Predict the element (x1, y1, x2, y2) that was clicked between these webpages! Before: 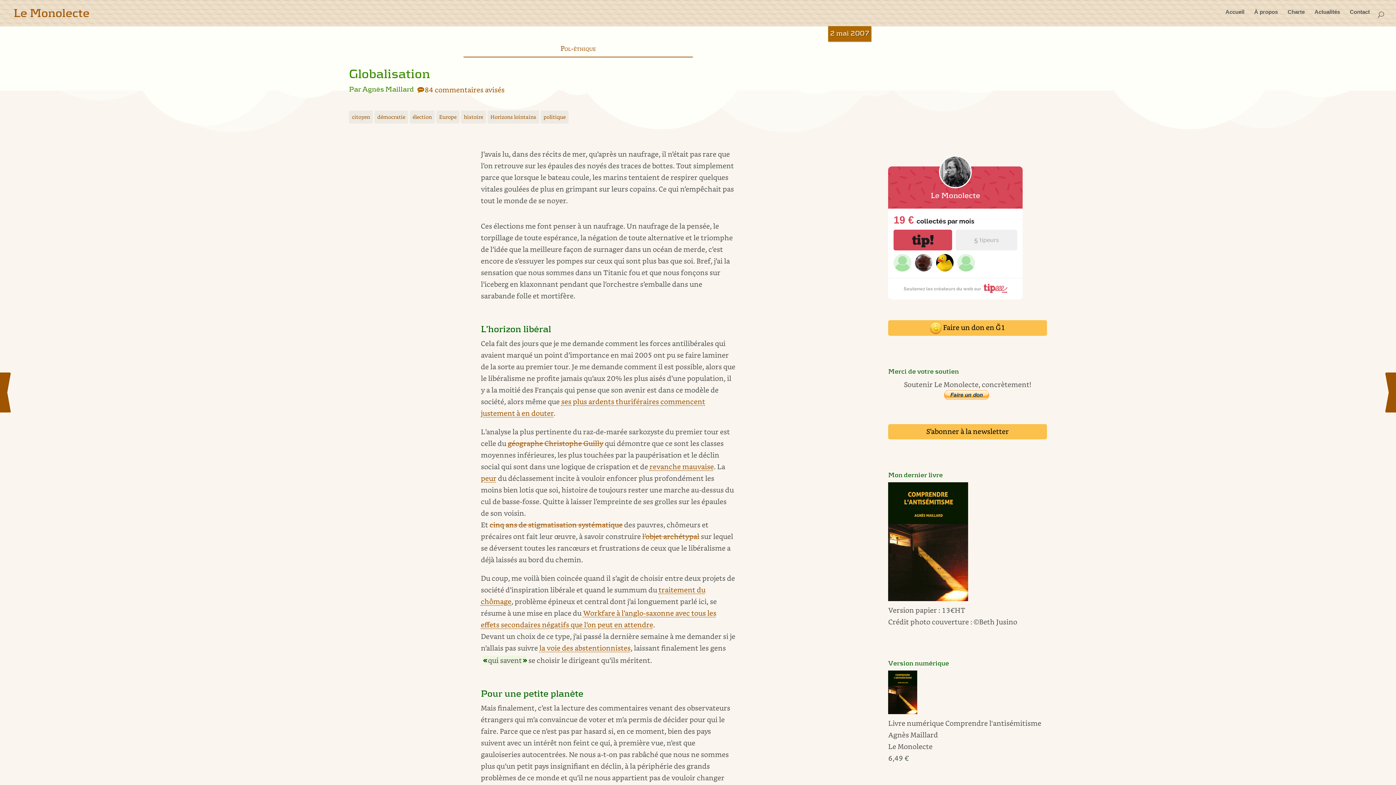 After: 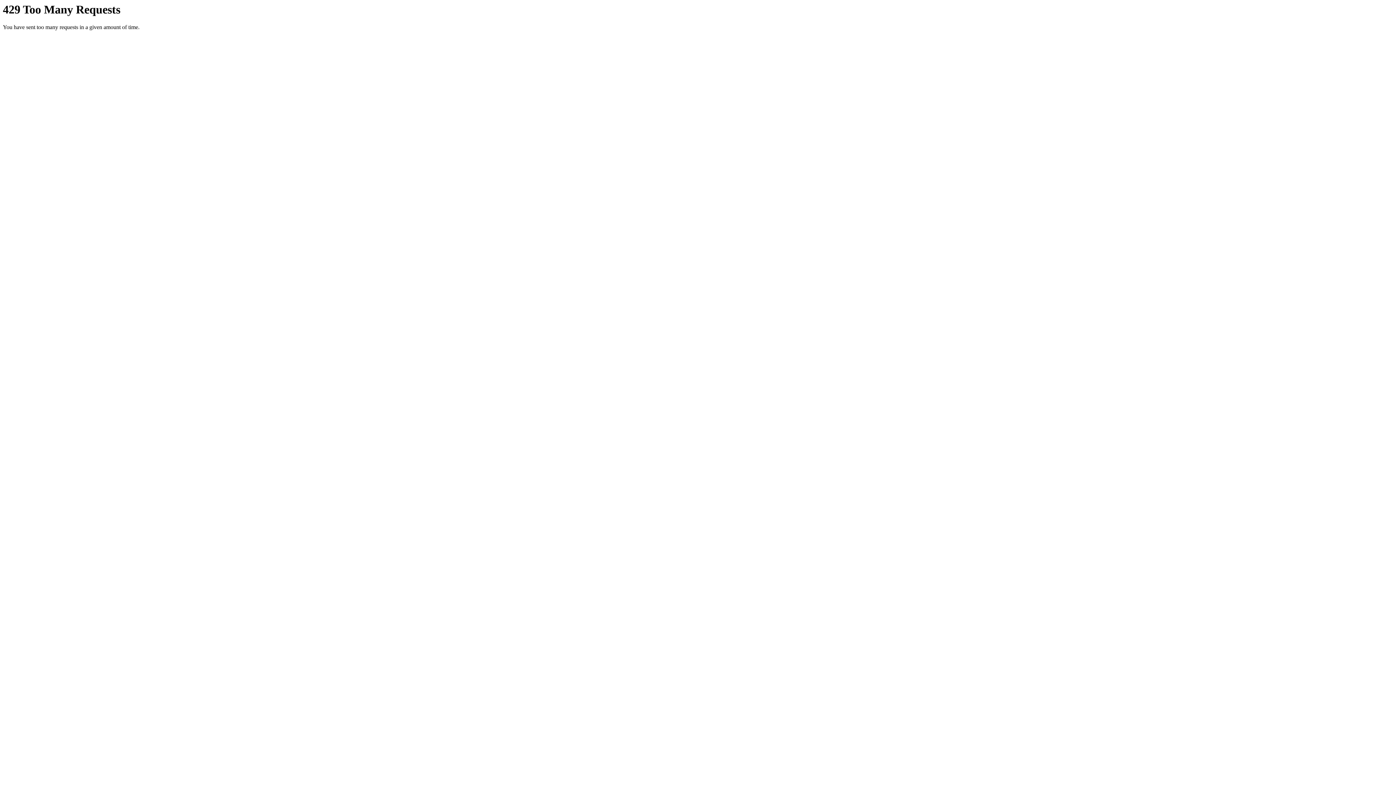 Action: label: ©Beth Jusino bbox: (973, 617, 1017, 626)